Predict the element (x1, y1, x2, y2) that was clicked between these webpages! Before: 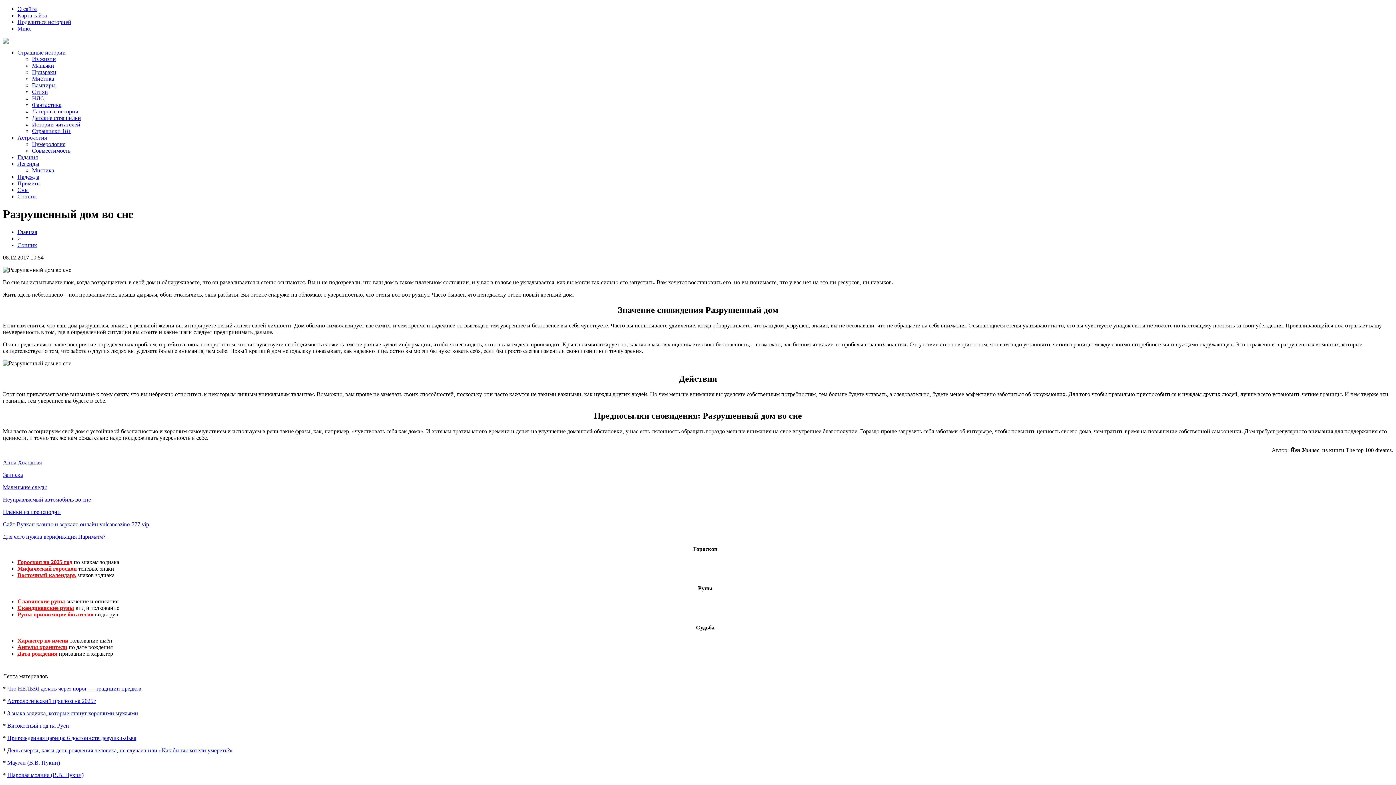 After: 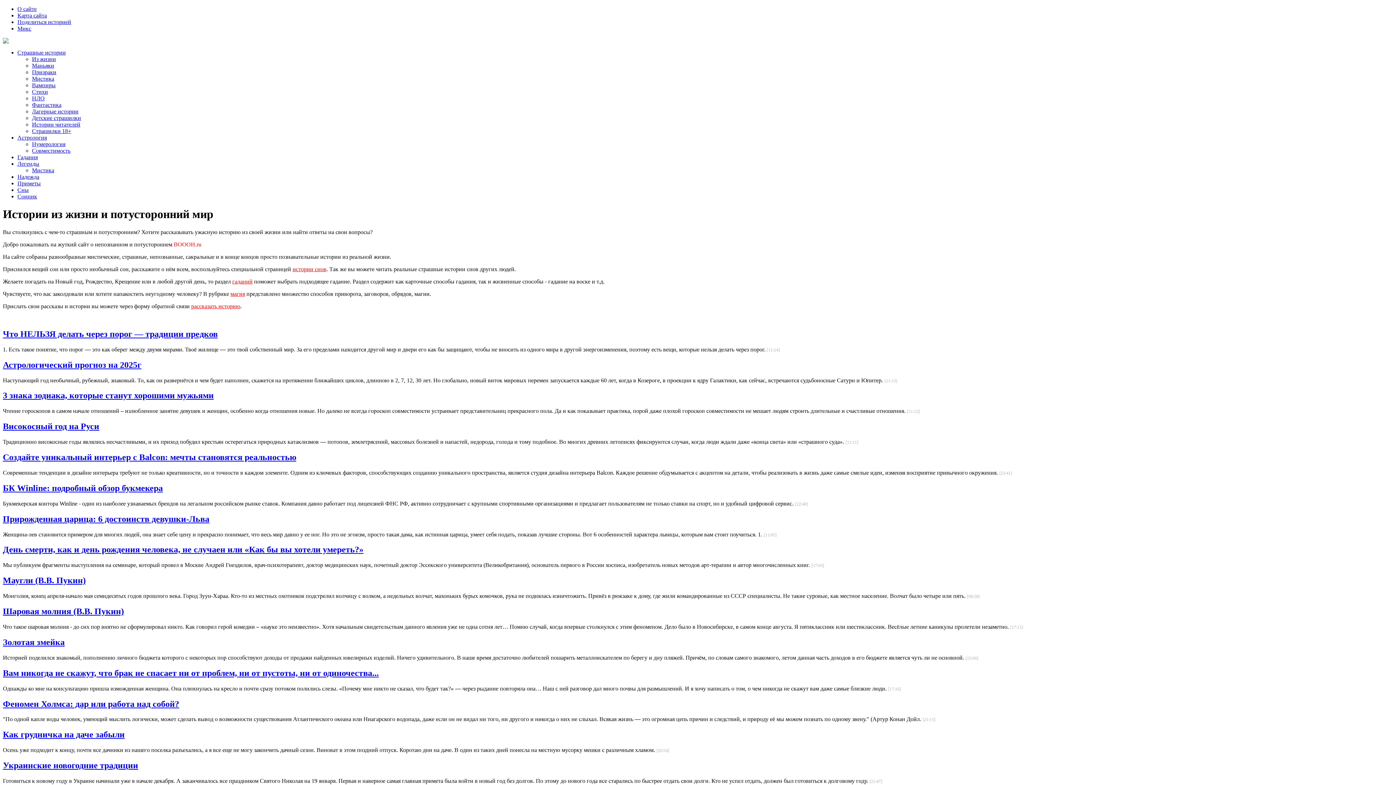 Action: label: Главная bbox: (17, 229, 37, 235)